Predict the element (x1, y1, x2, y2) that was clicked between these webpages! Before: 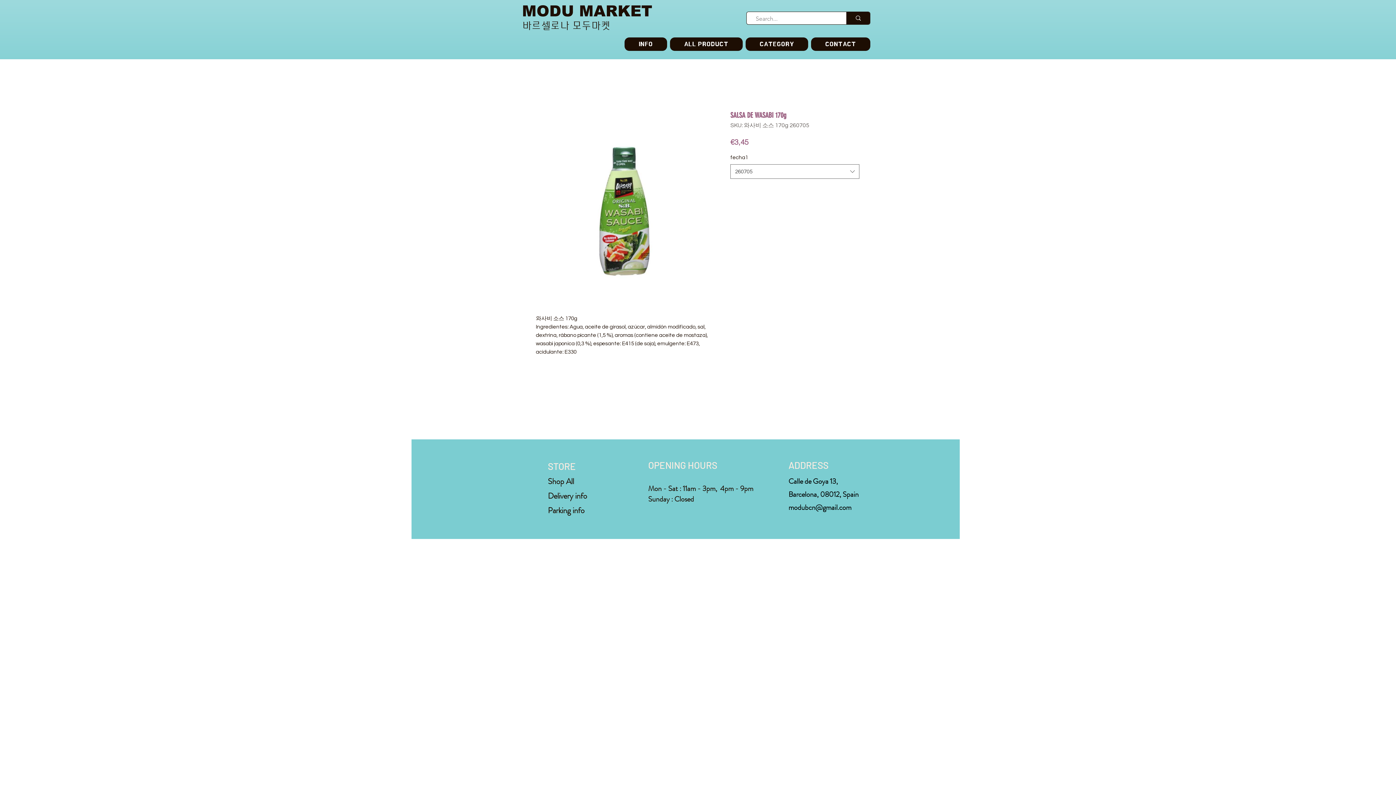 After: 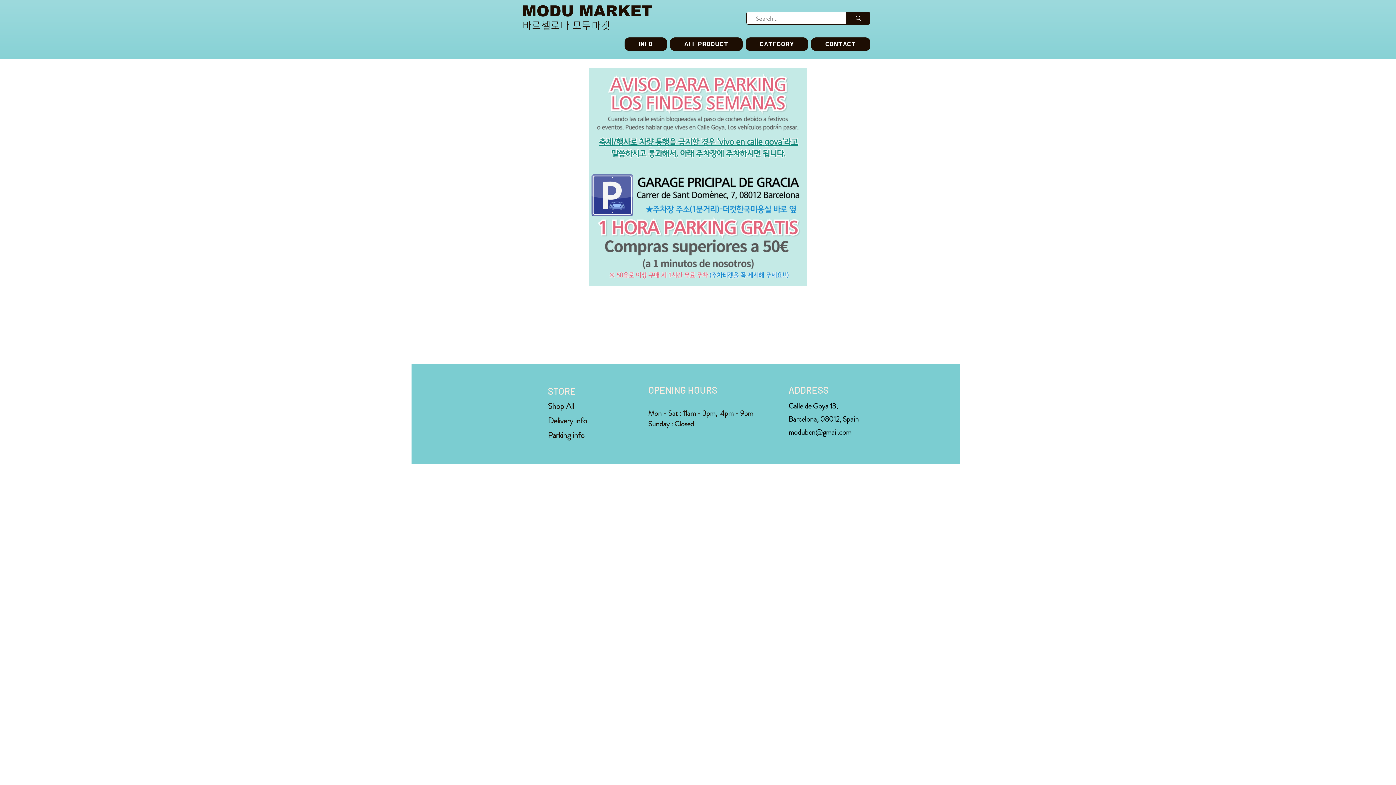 Action: bbox: (545, 486, 597, 500)